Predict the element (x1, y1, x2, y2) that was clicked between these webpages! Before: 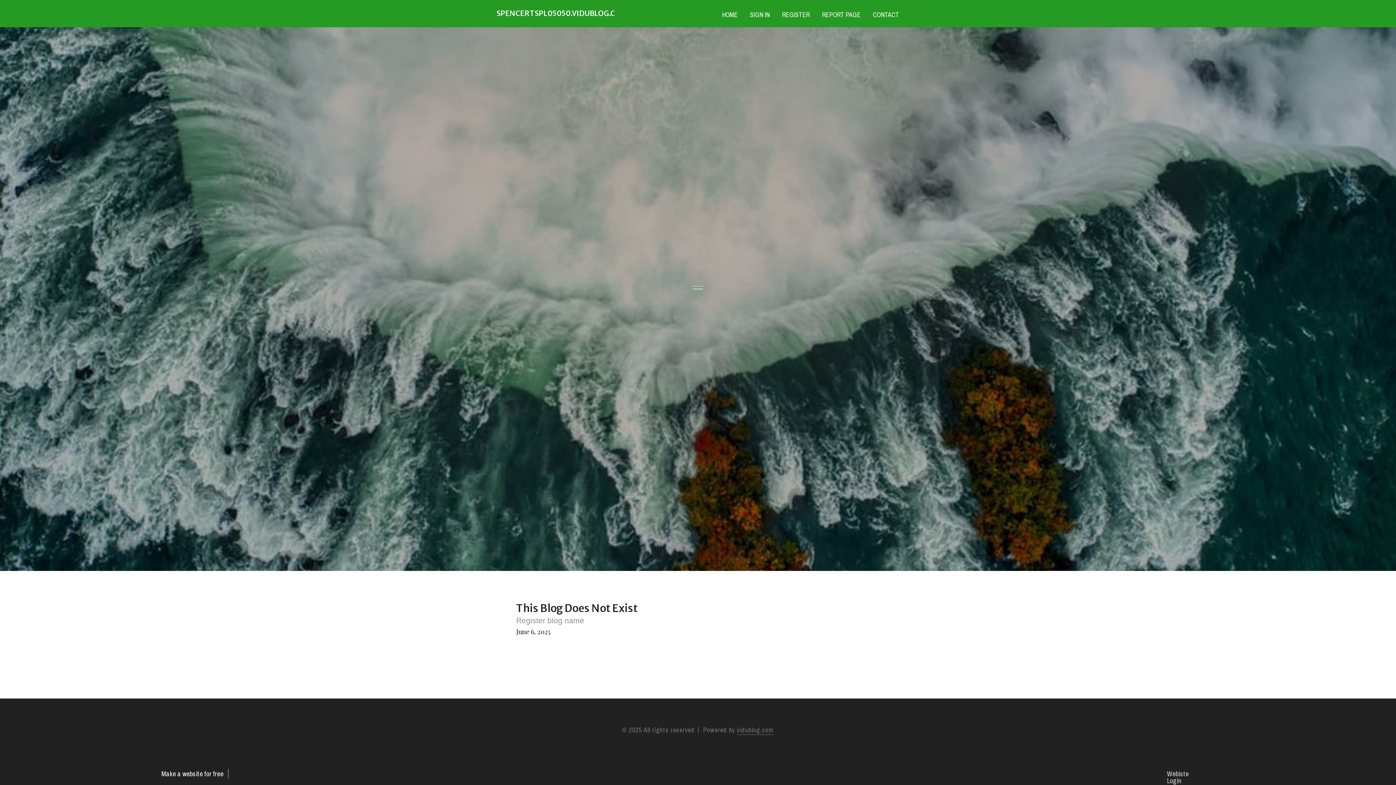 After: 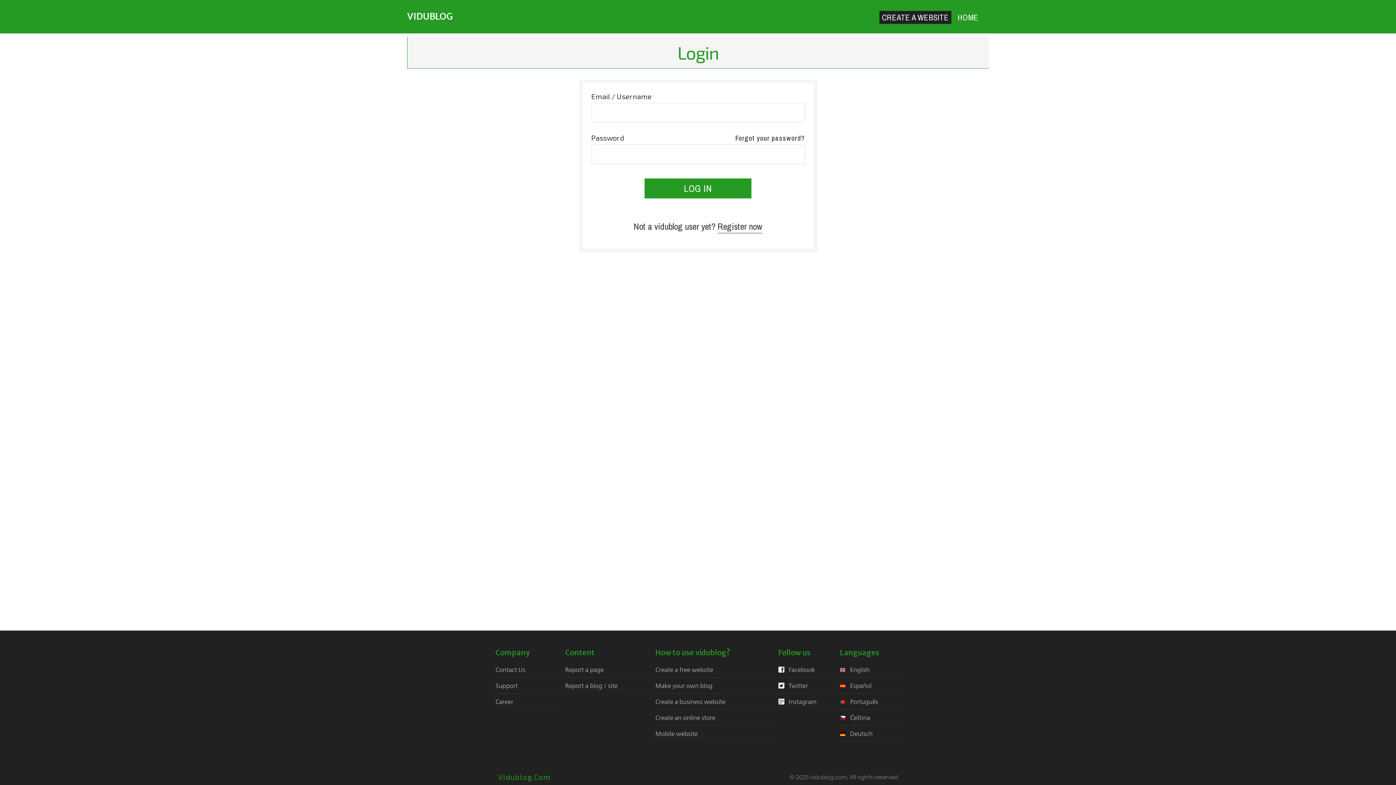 Action: label: SIGN IN bbox: (744, 0, 776, 27)